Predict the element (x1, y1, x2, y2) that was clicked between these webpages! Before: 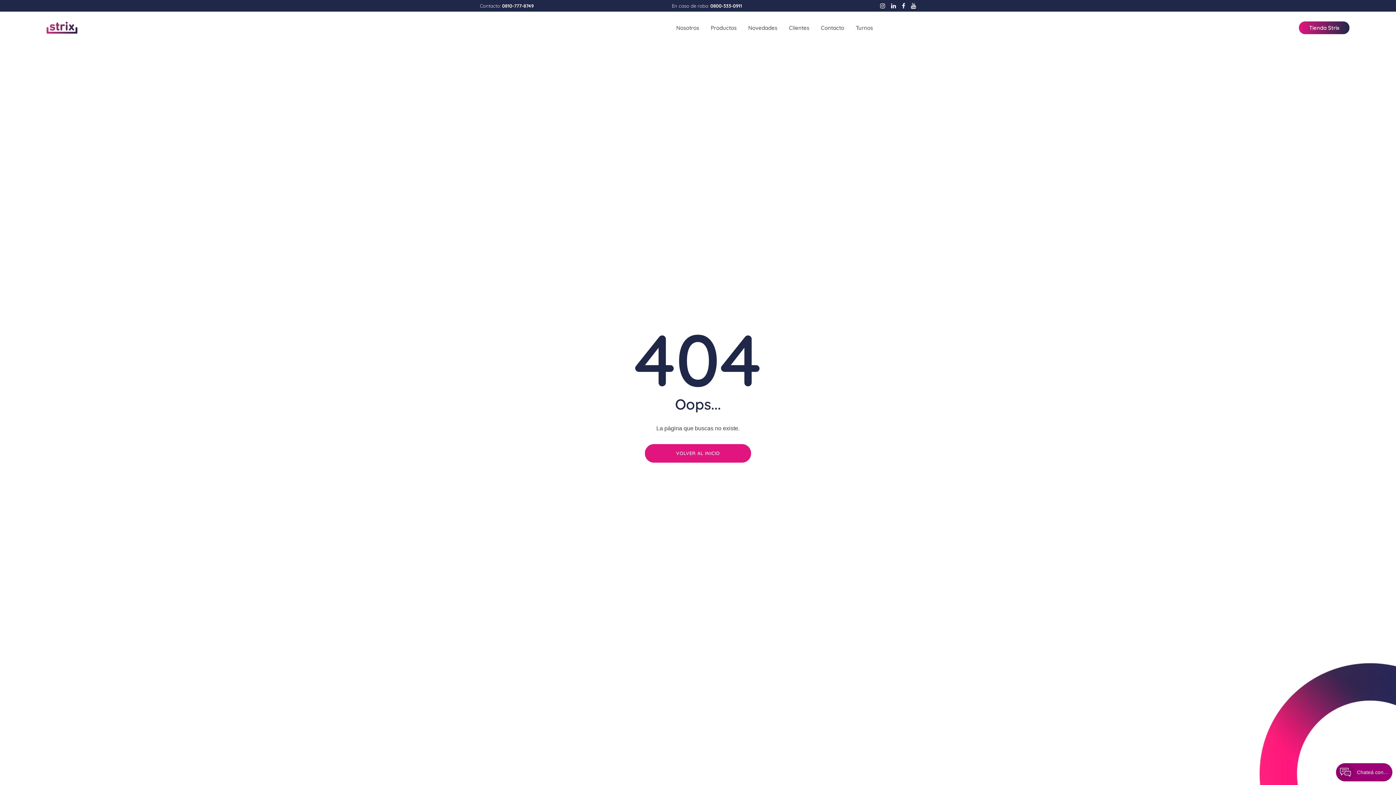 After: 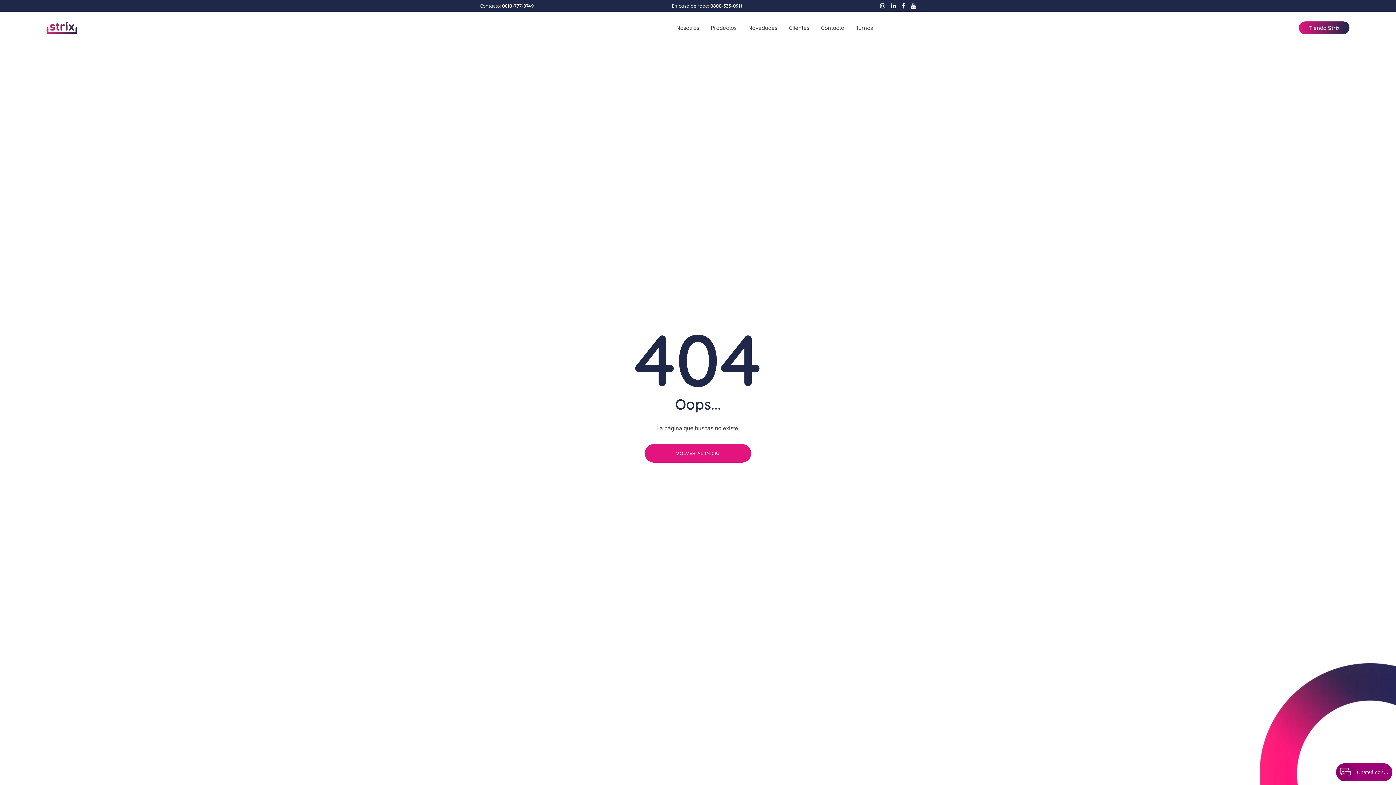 Action: bbox: (502, 2, 533, 8) label: 0810-777-8749